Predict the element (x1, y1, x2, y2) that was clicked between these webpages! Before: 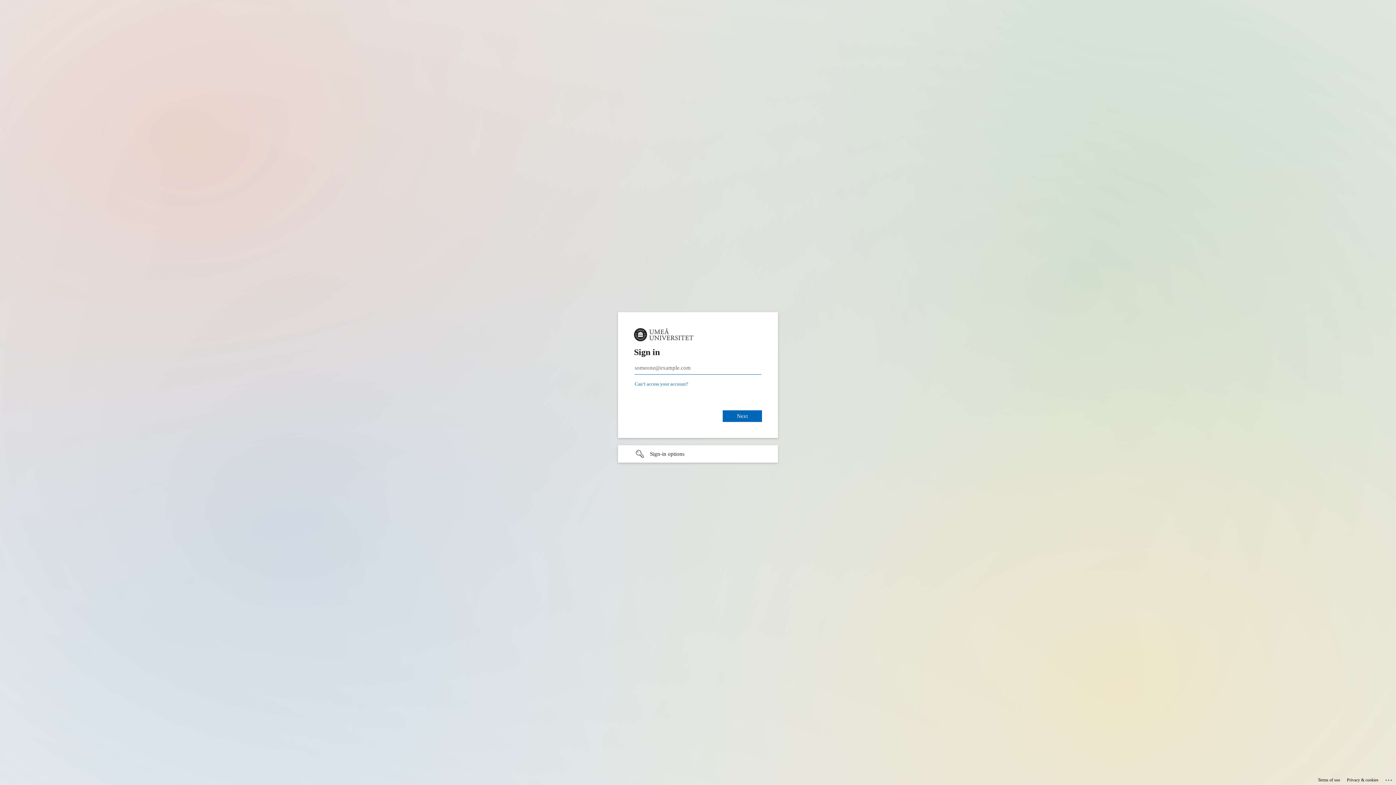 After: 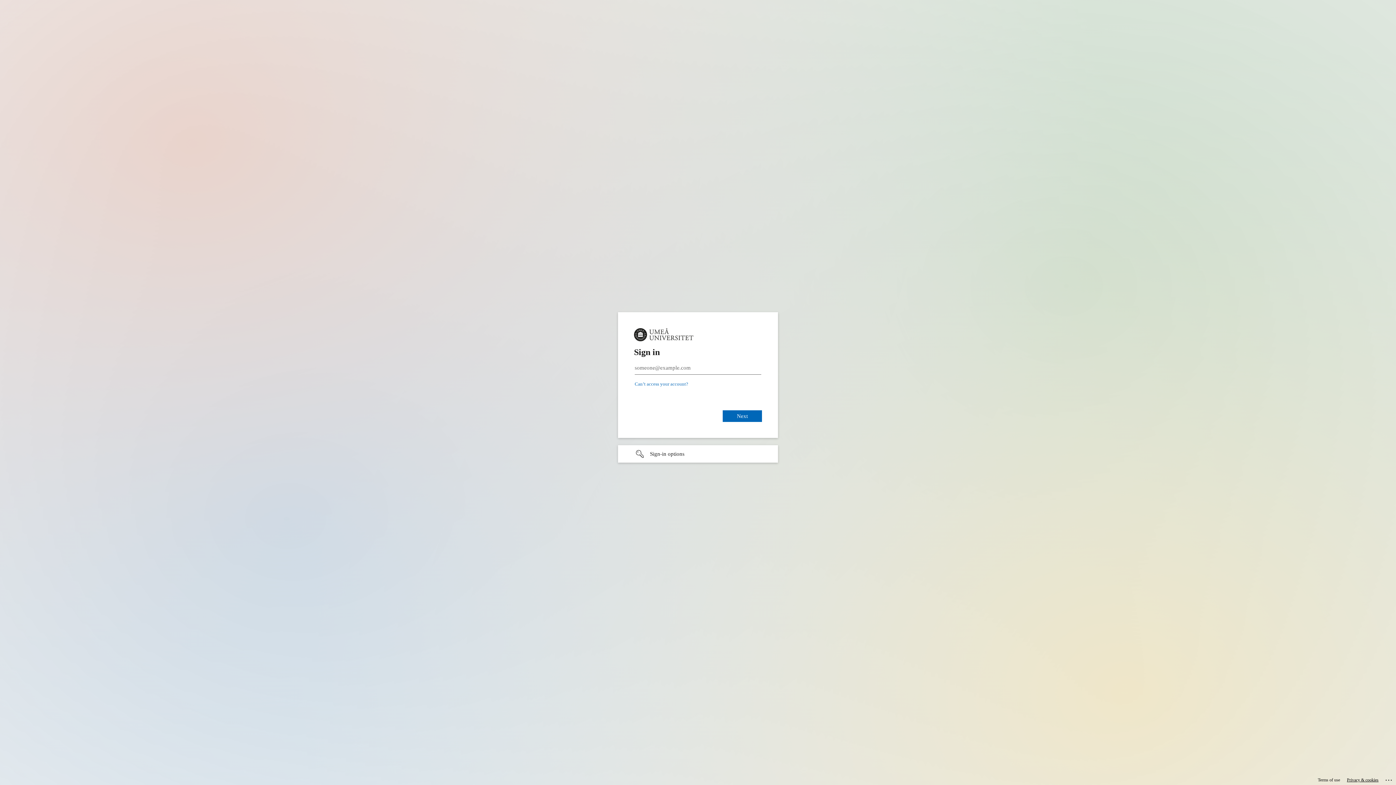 Action: label: Privacy & cookies bbox: (1347, 775, 1378, 785)